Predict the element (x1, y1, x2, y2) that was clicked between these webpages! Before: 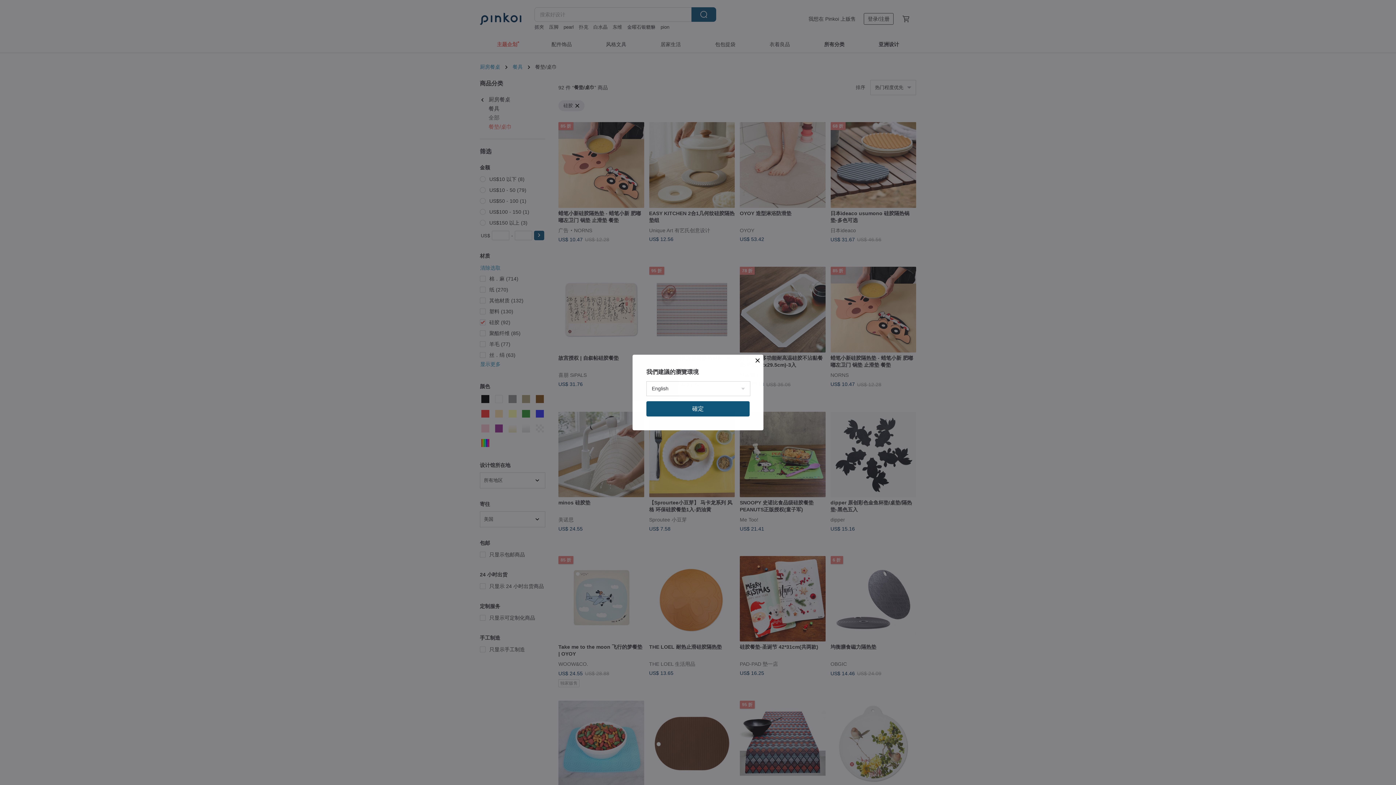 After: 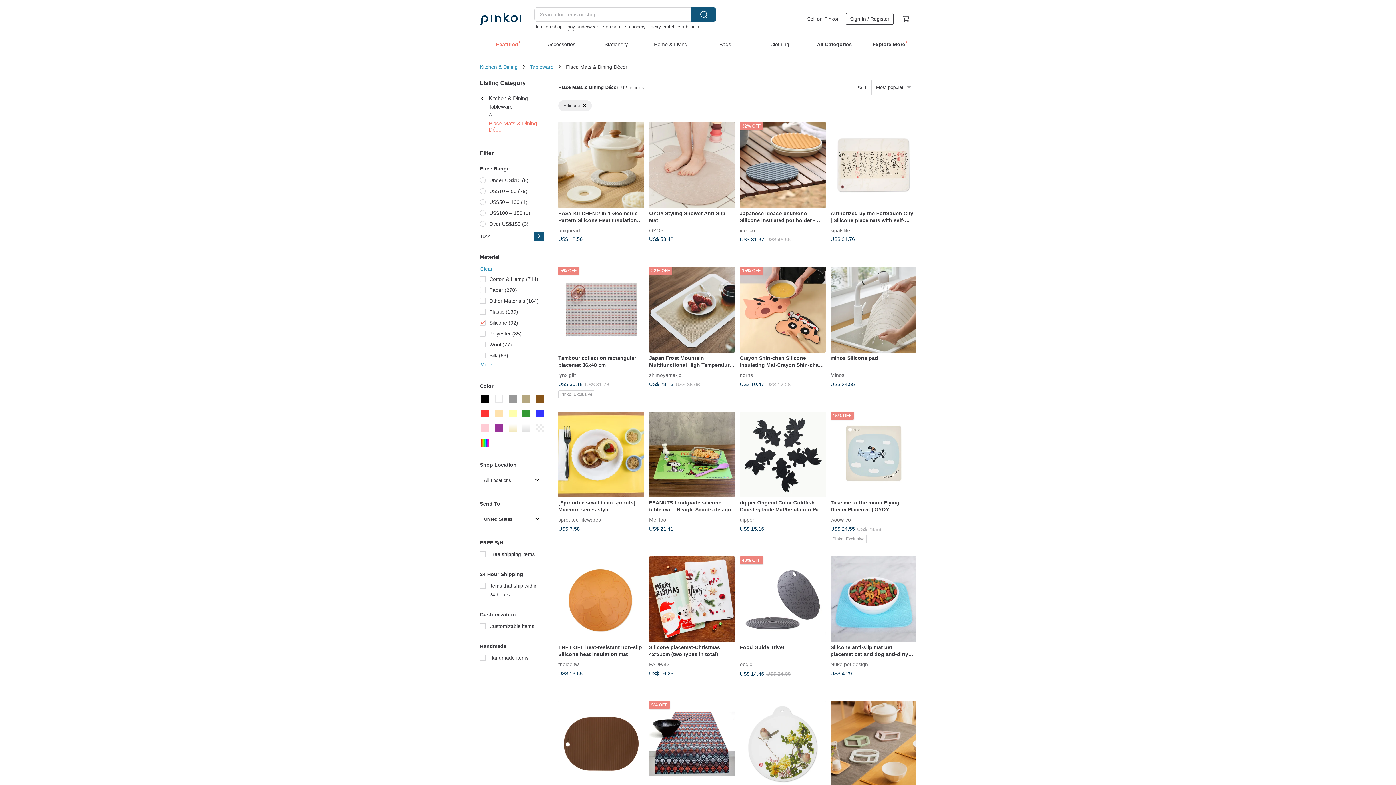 Action: label: 確定 bbox: (646, 401, 749, 416)